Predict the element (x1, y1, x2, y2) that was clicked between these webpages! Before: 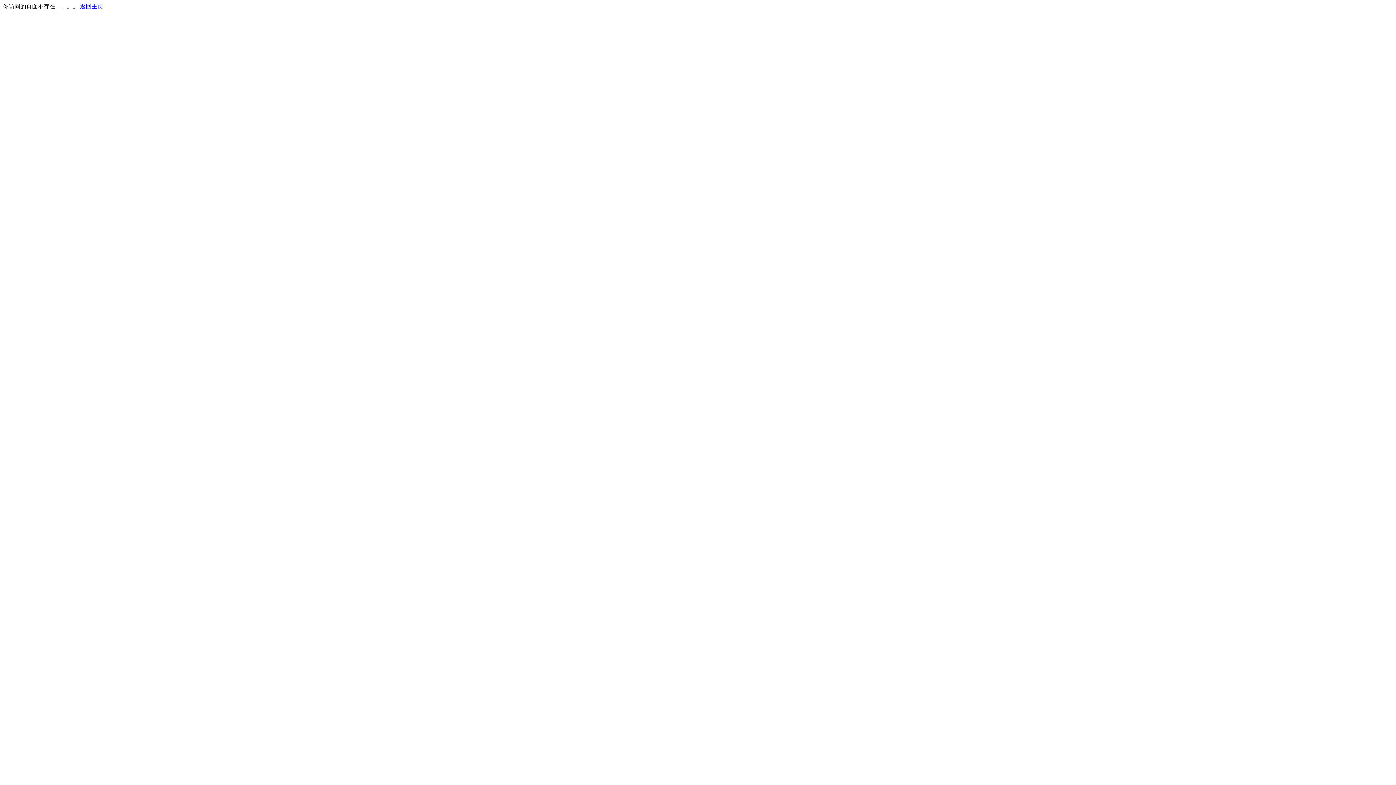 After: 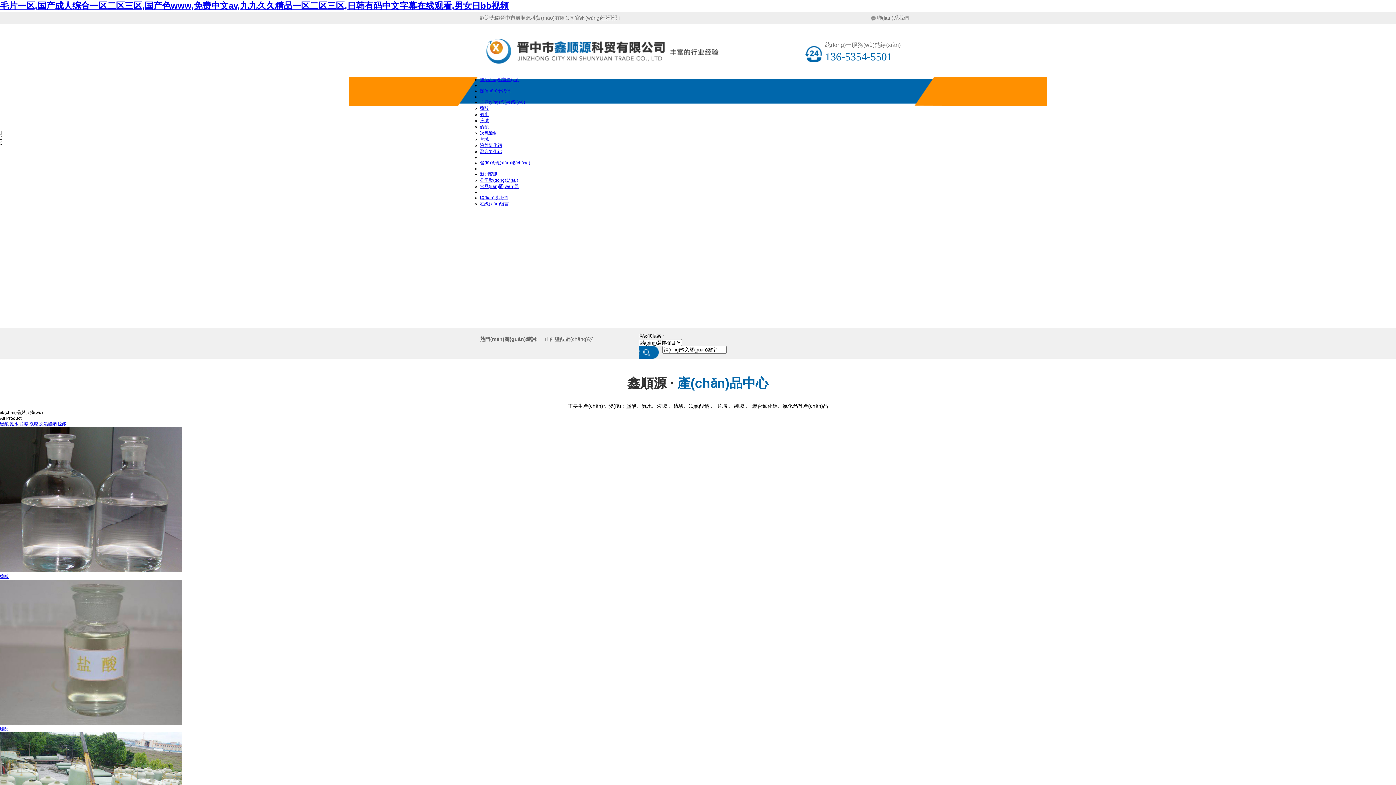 Action: bbox: (80, 3, 103, 9) label: 返回主页